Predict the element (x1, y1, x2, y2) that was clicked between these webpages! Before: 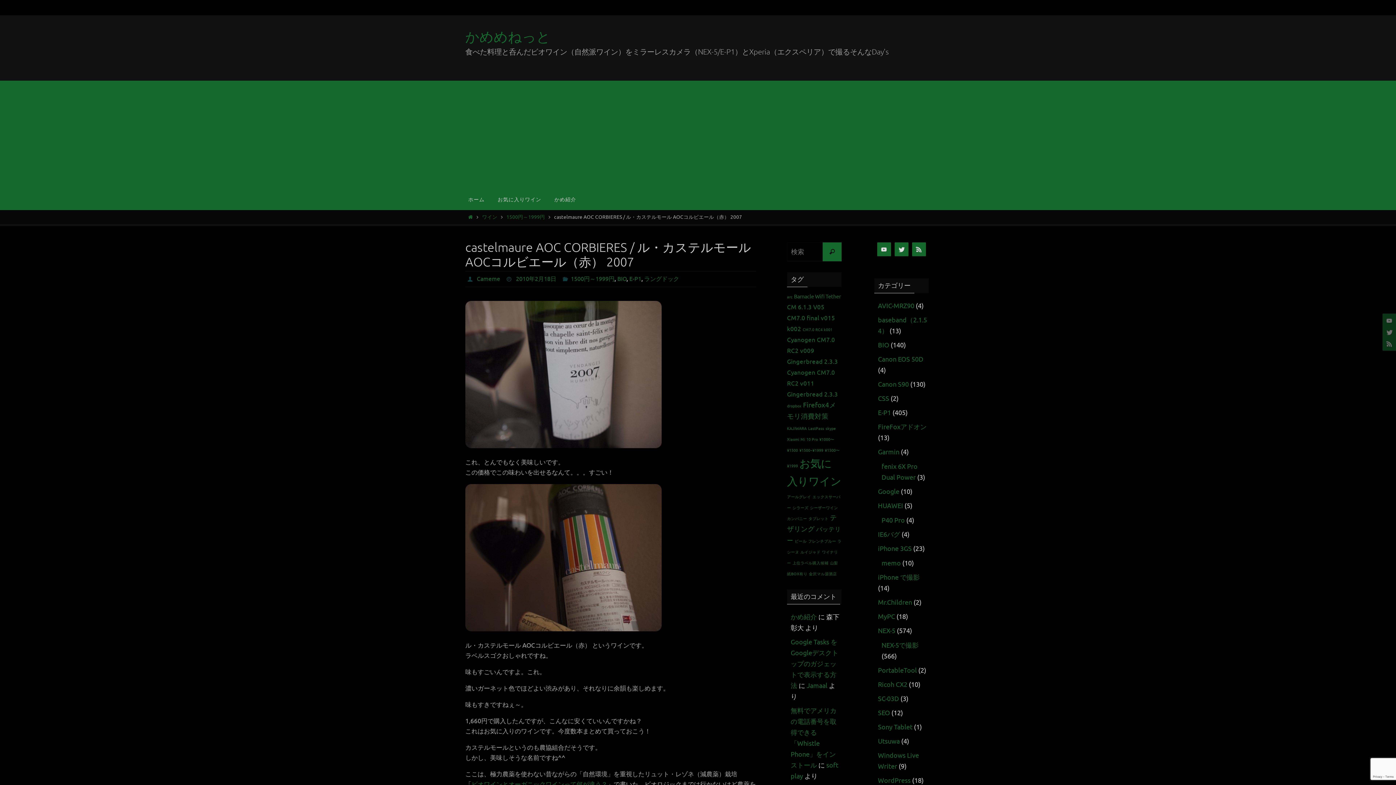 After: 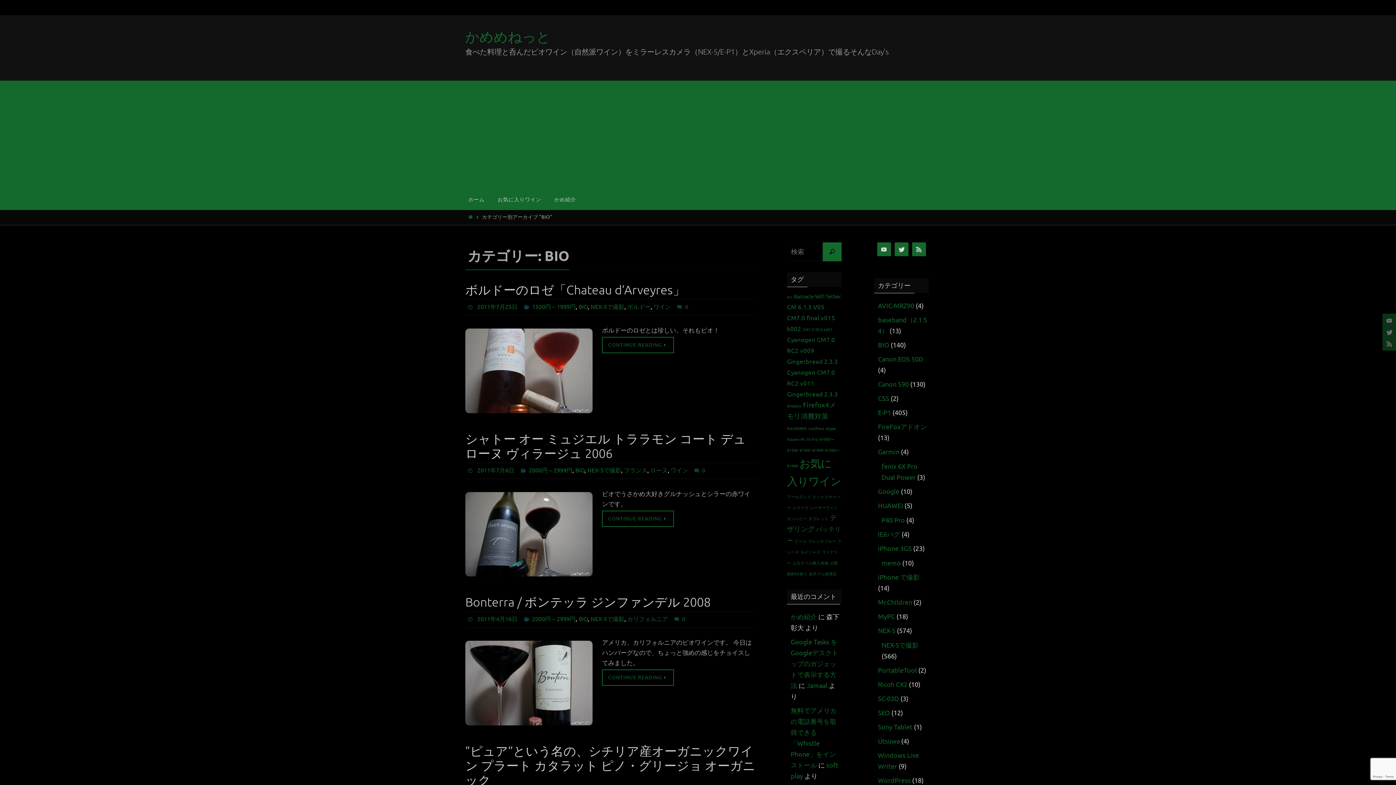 Action: bbox: (878, 341, 889, 349) label: BIO